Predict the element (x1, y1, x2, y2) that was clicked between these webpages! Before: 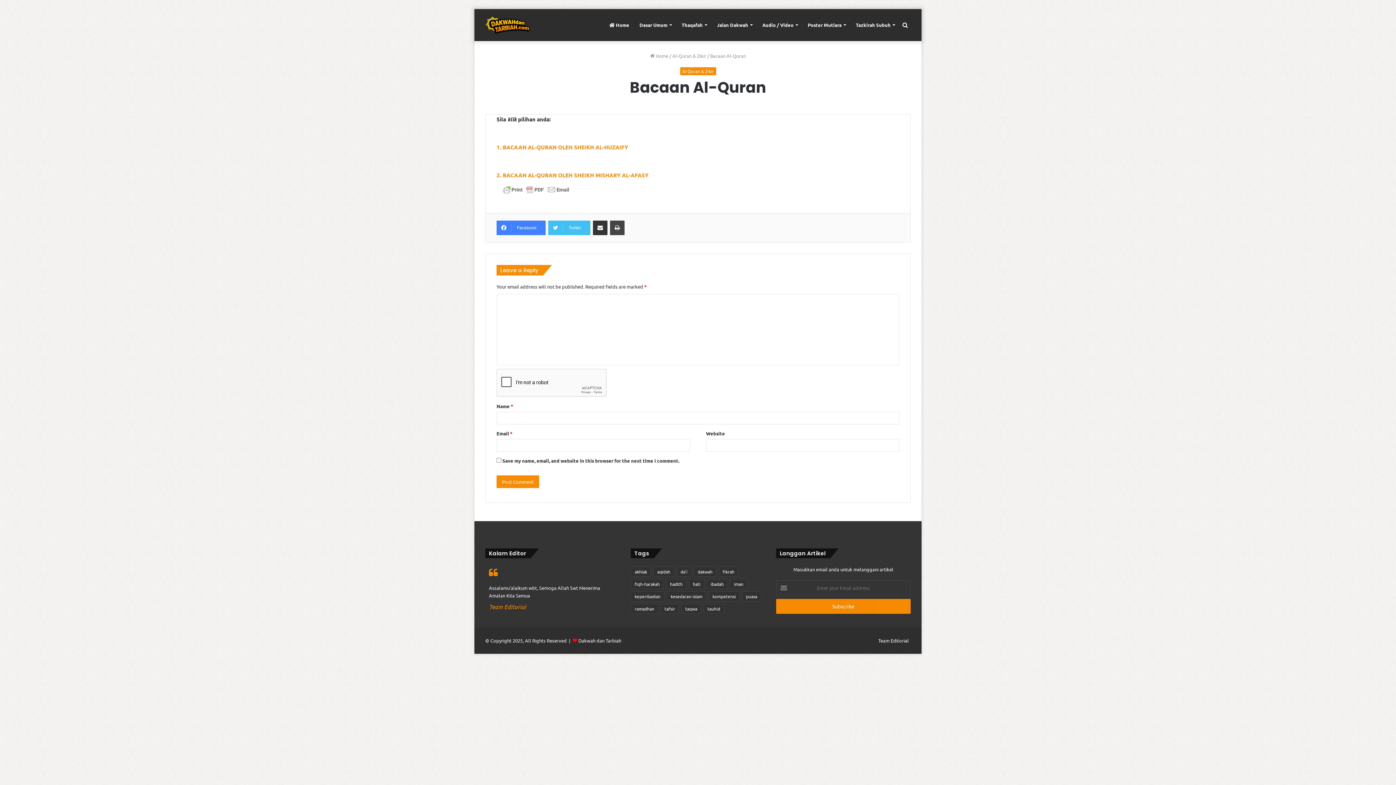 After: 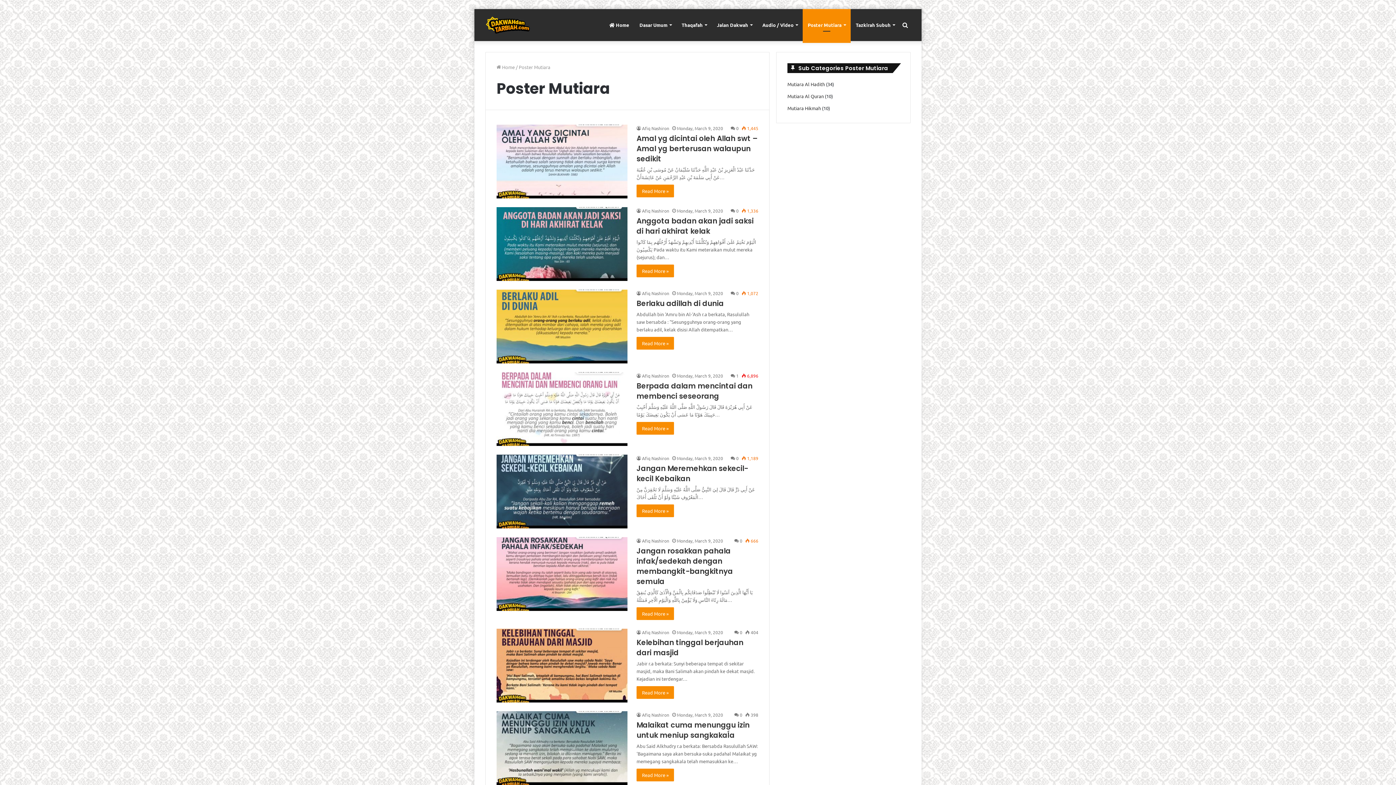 Action: label: Poster Mutiara bbox: (802, 9, 850, 41)